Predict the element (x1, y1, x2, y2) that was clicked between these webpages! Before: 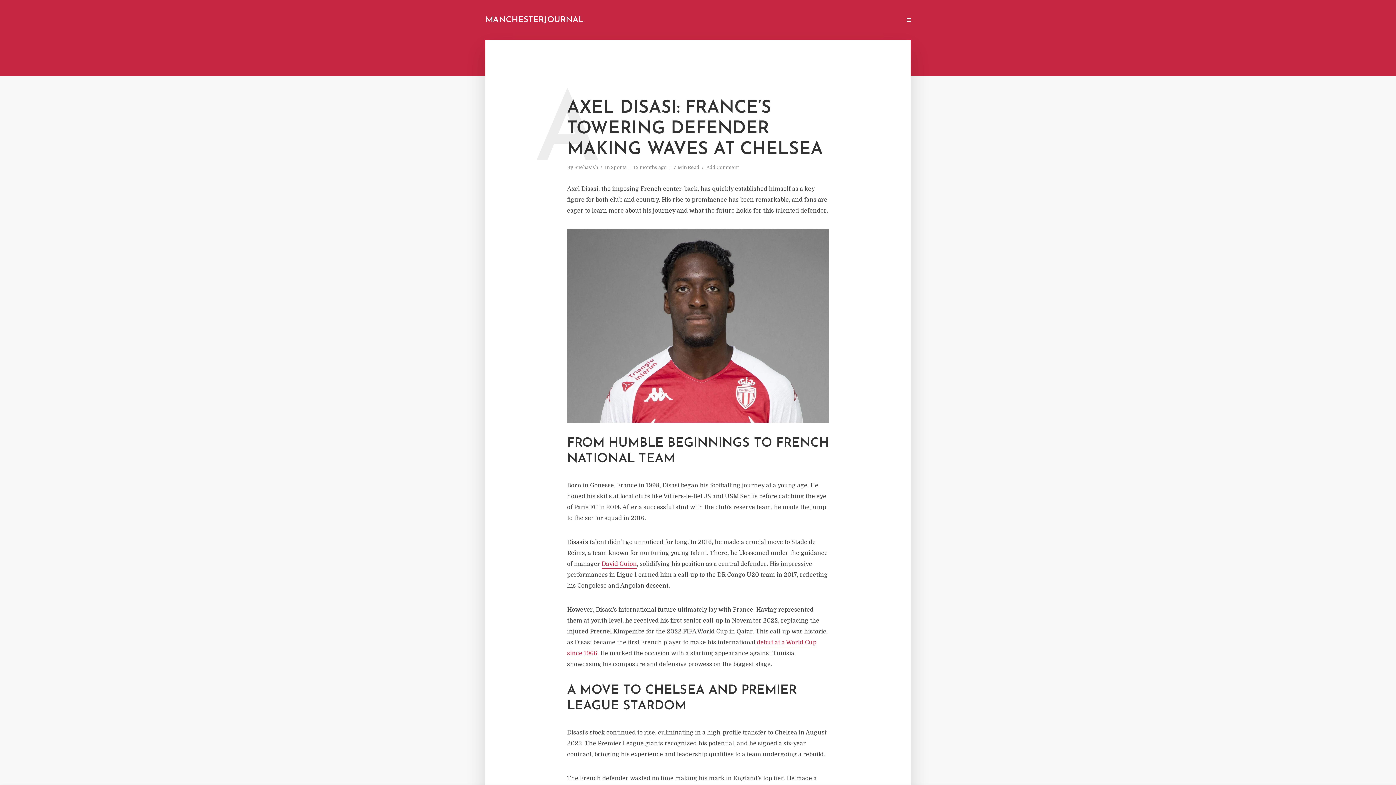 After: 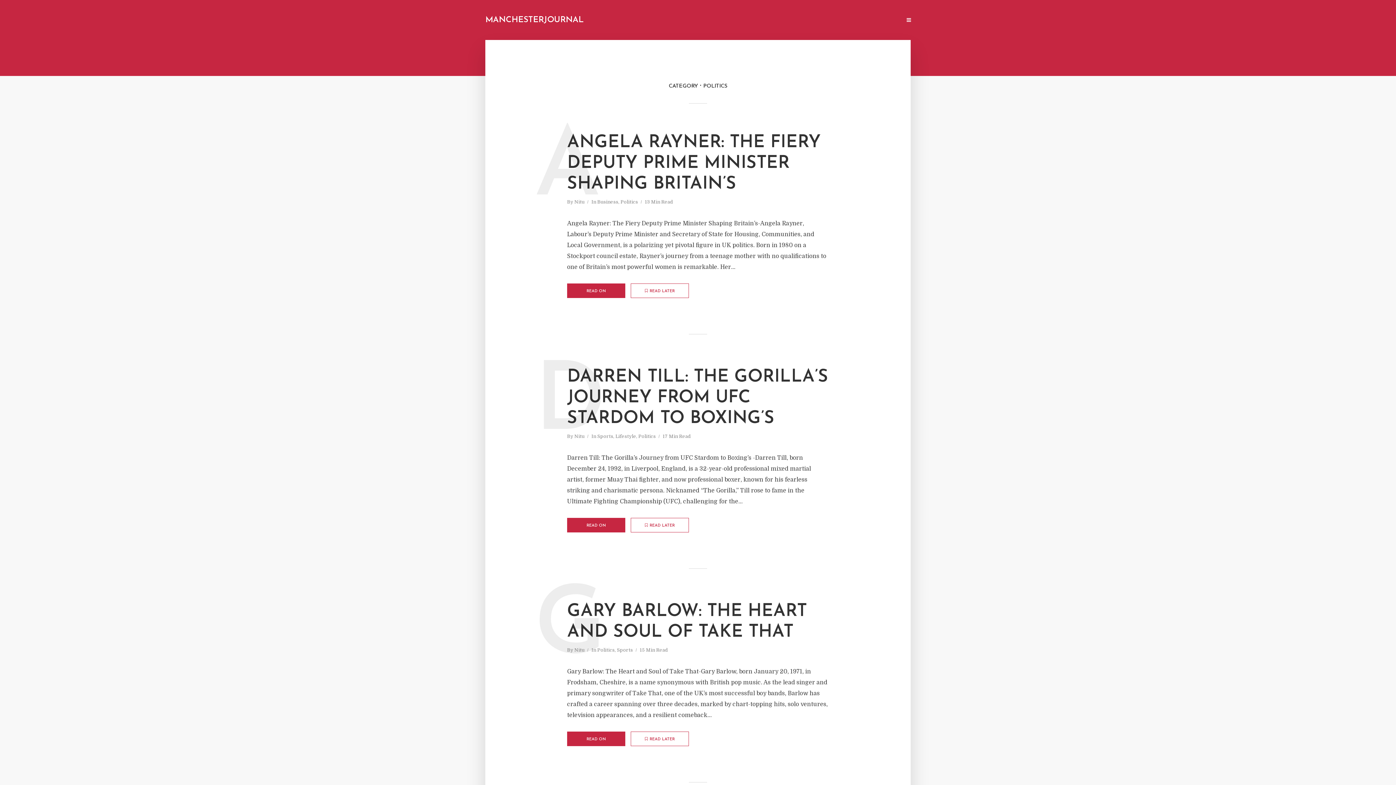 Action: bbox: (781, 12, 809, 27) label: POLITICS